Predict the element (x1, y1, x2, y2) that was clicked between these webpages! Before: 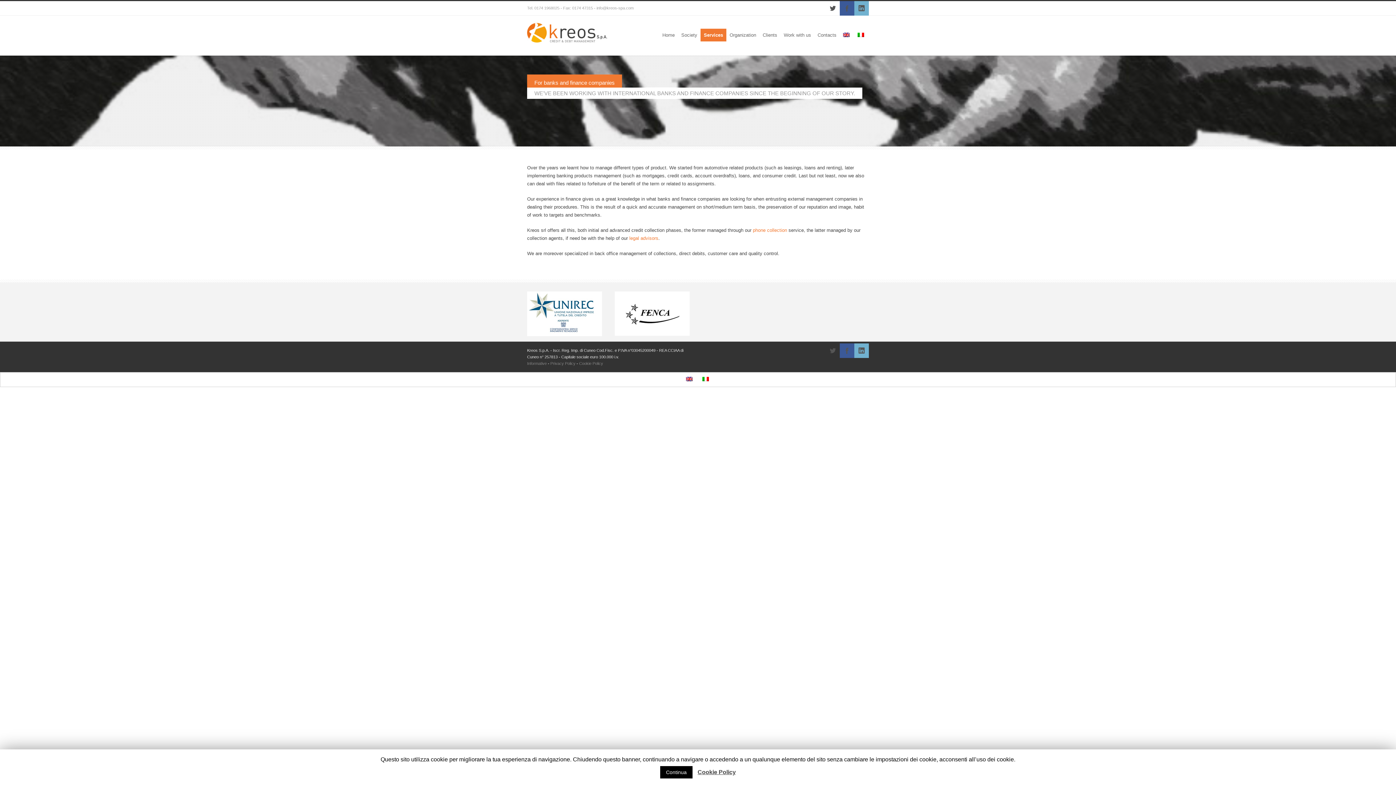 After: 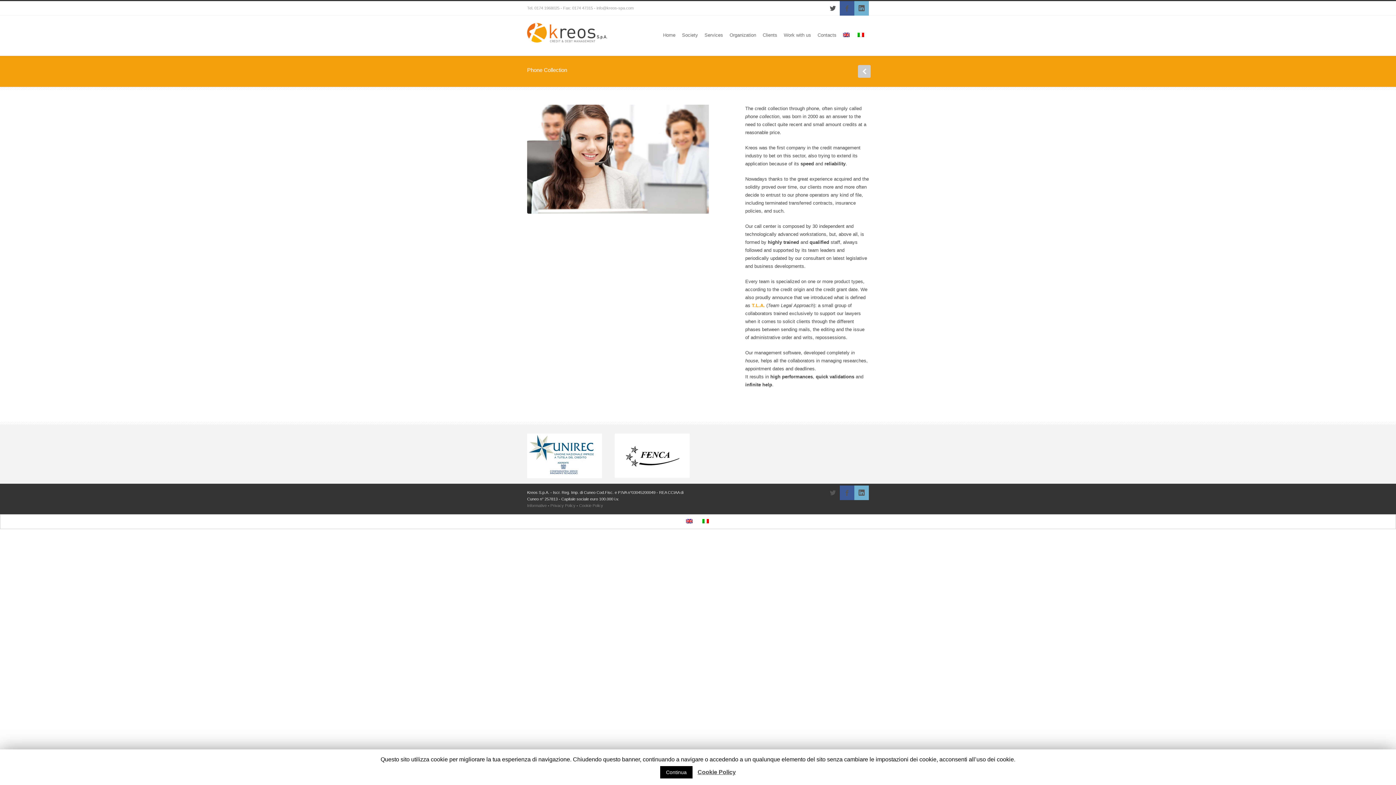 Action: bbox: (753, 227, 787, 233) label: phone collection